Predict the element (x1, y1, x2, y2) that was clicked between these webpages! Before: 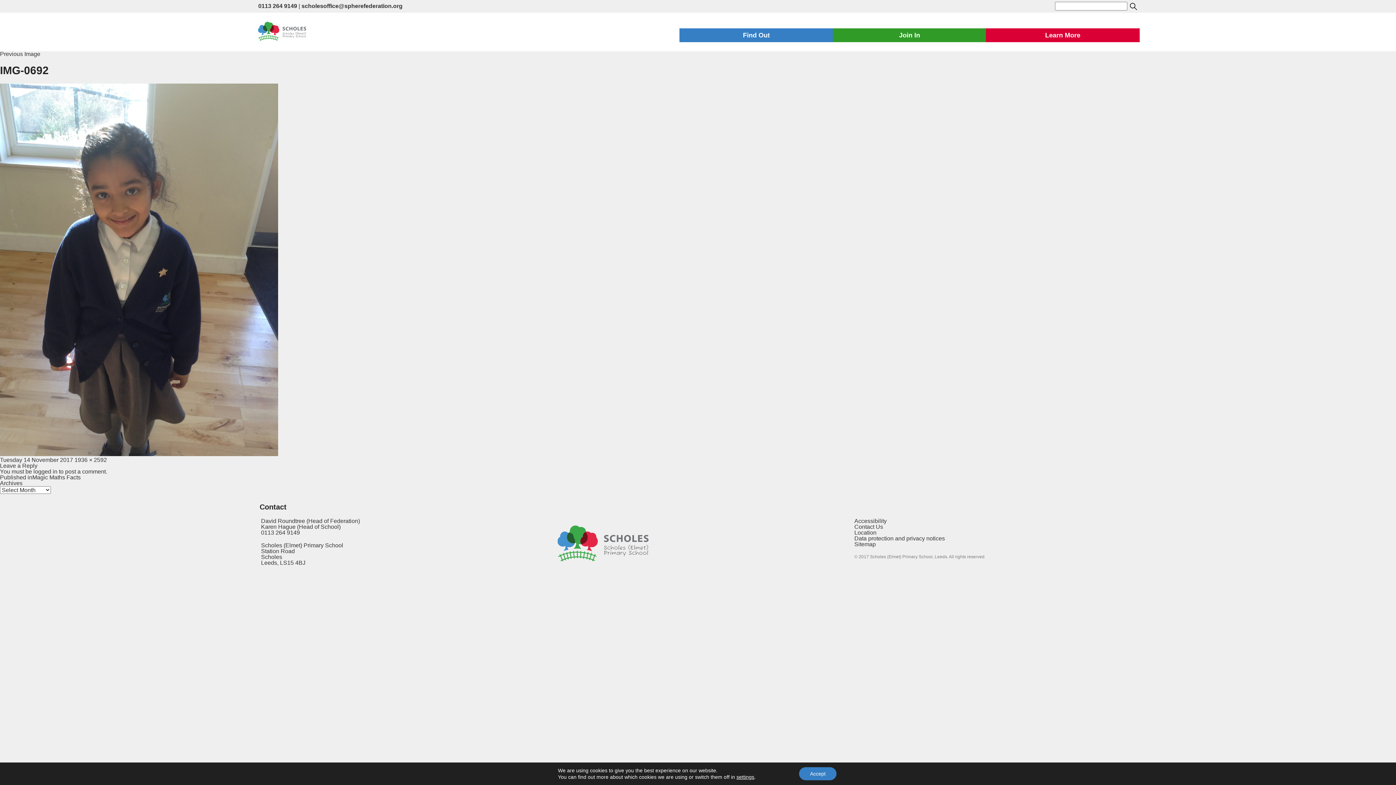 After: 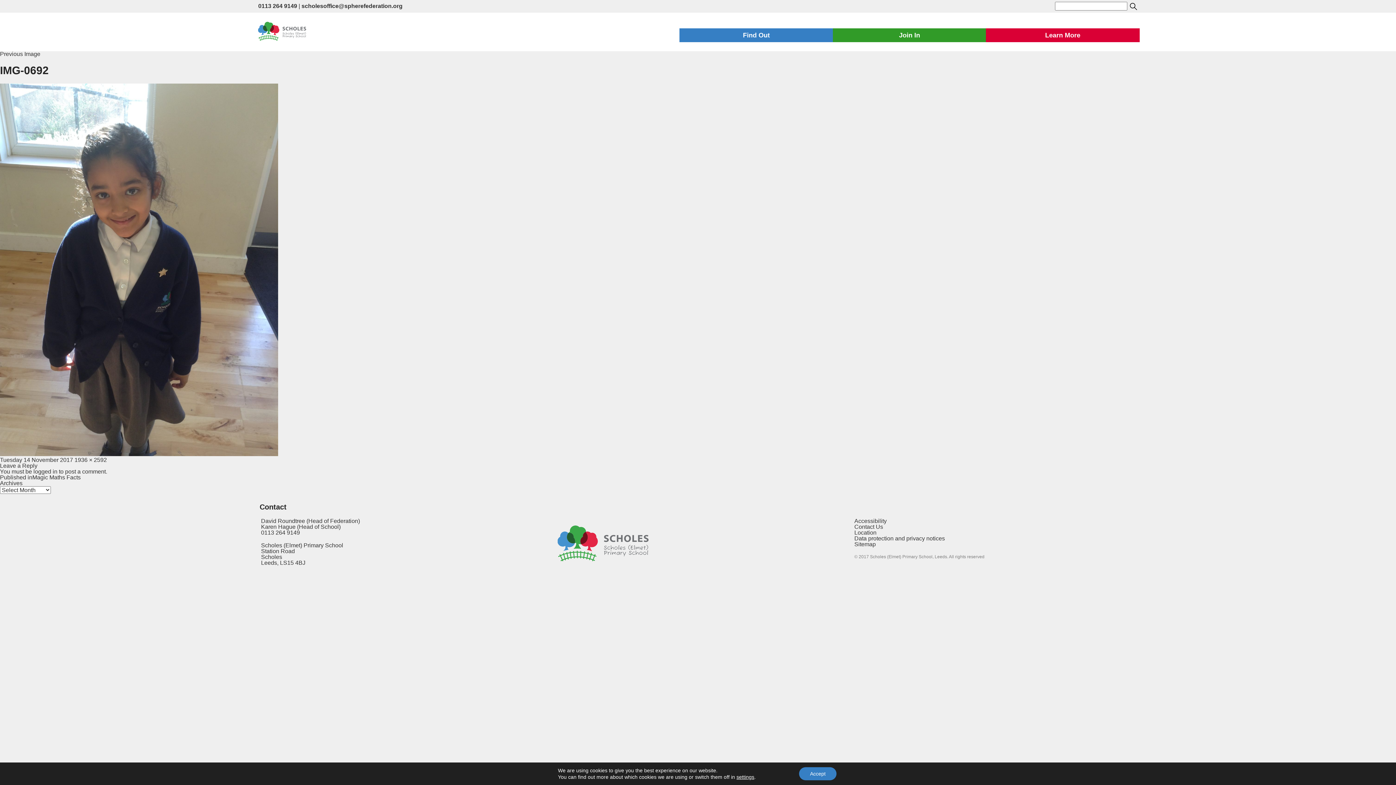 Action: label: Tuesday 14 November 2017 bbox: (0, 456, 73, 463)